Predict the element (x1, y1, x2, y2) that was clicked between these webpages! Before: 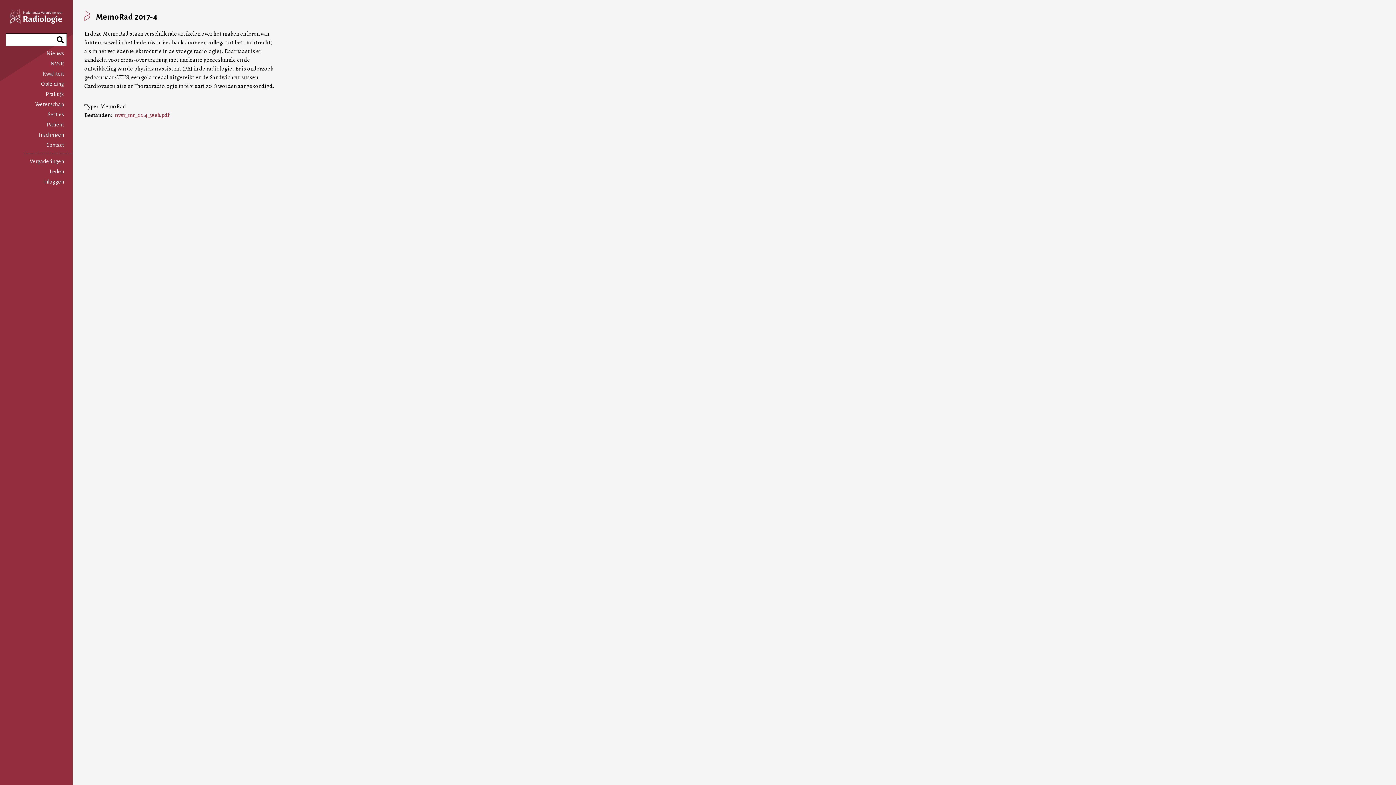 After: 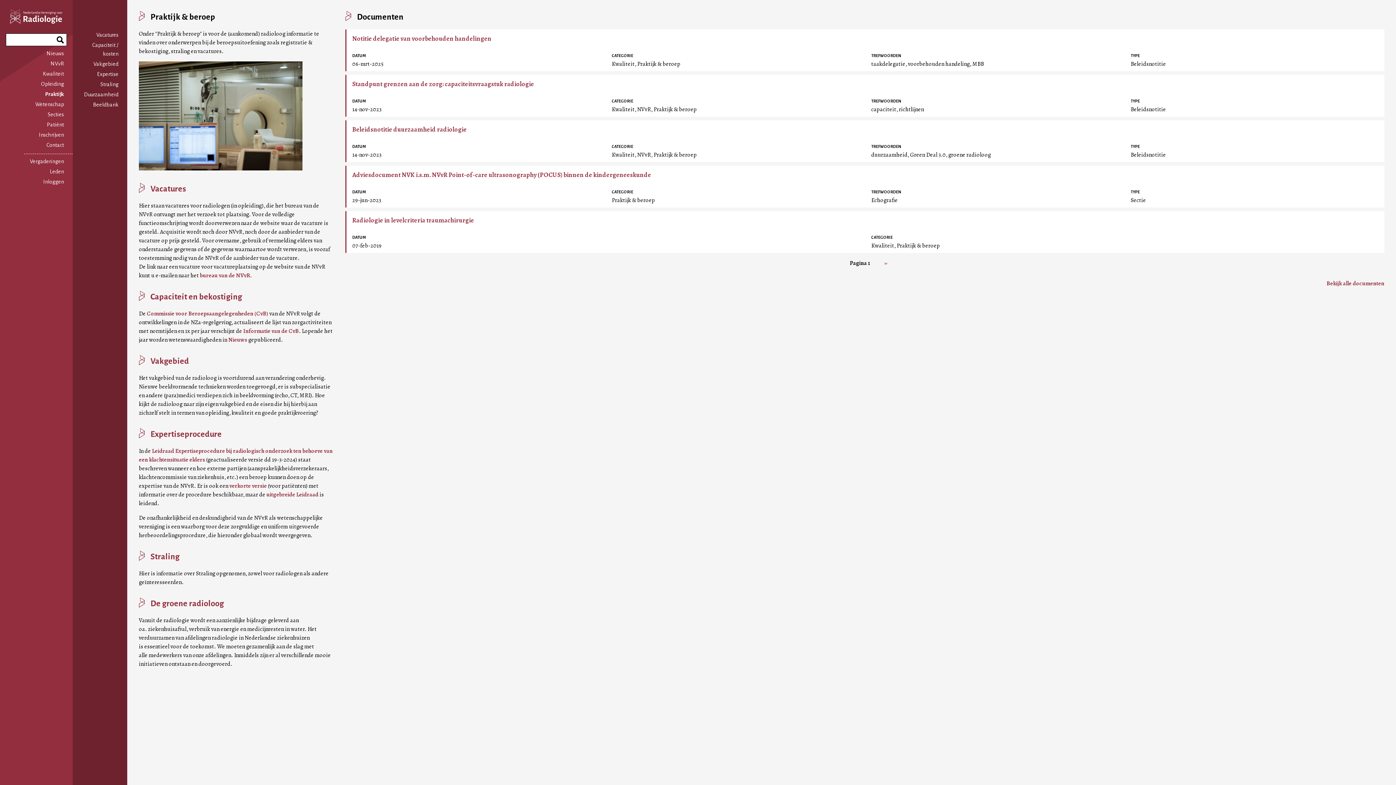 Action: label: Praktijk bbox: (45, 91, 64, 97)